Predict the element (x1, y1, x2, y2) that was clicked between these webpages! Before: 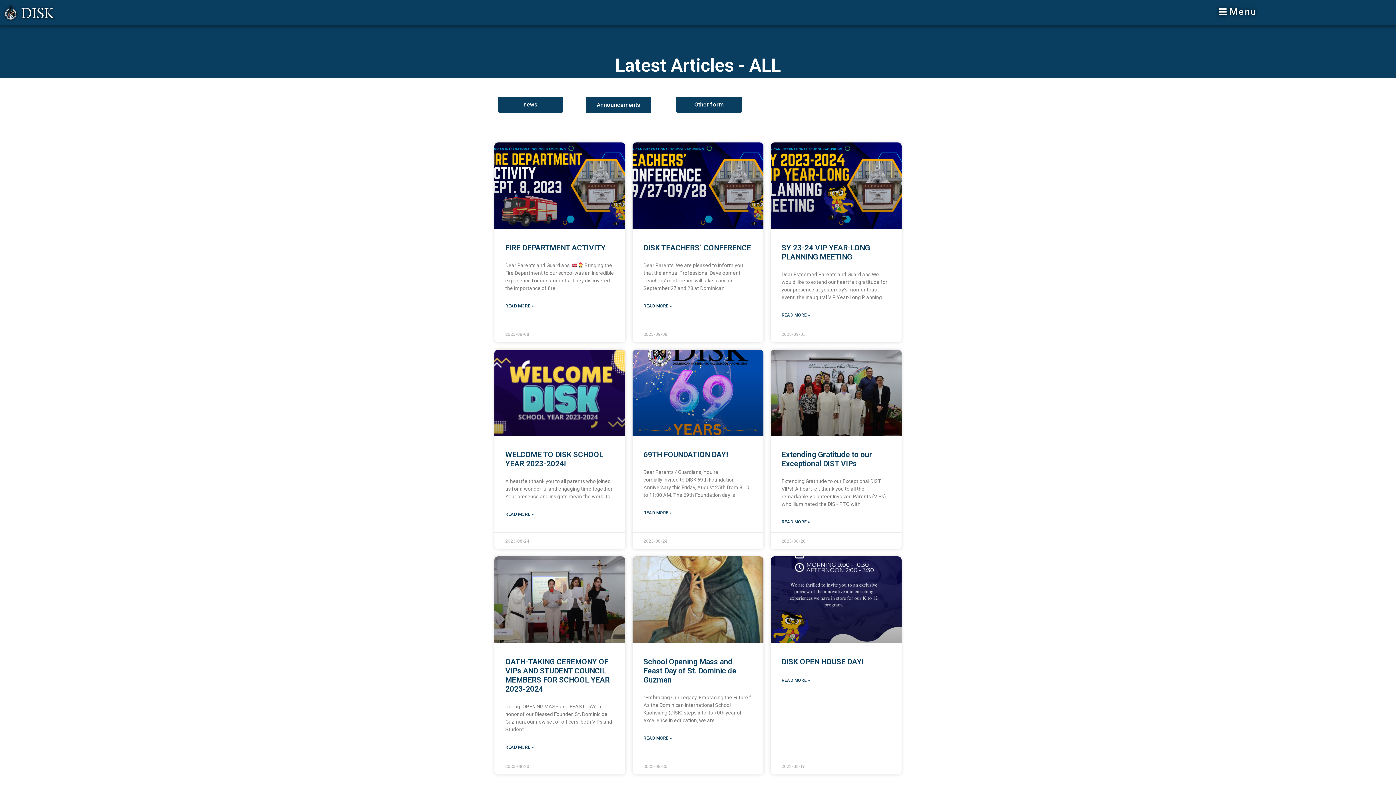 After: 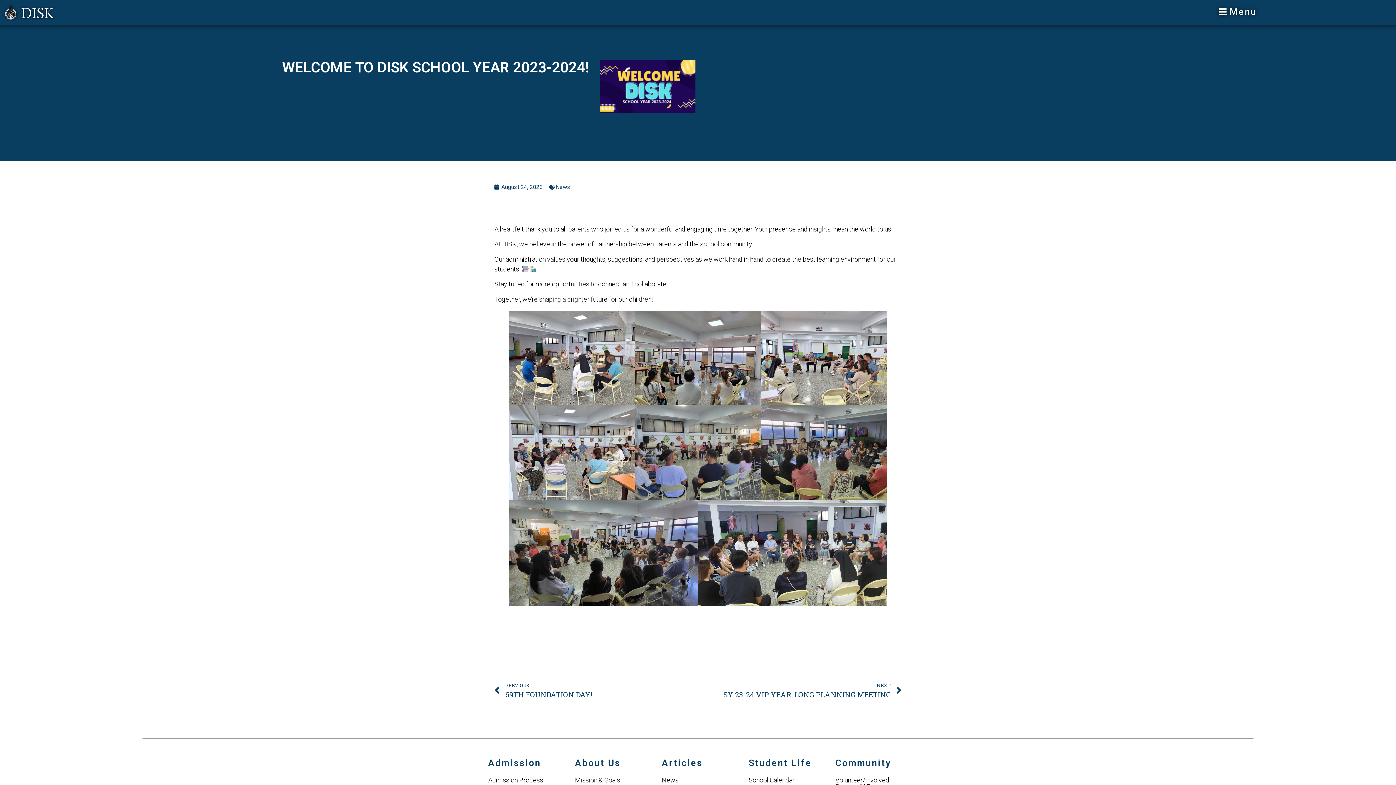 Action: label: Read more about WELCOME TO DISK SCHOOL YEAR 2023-2024! bbox: (505, 511, 533, 517)